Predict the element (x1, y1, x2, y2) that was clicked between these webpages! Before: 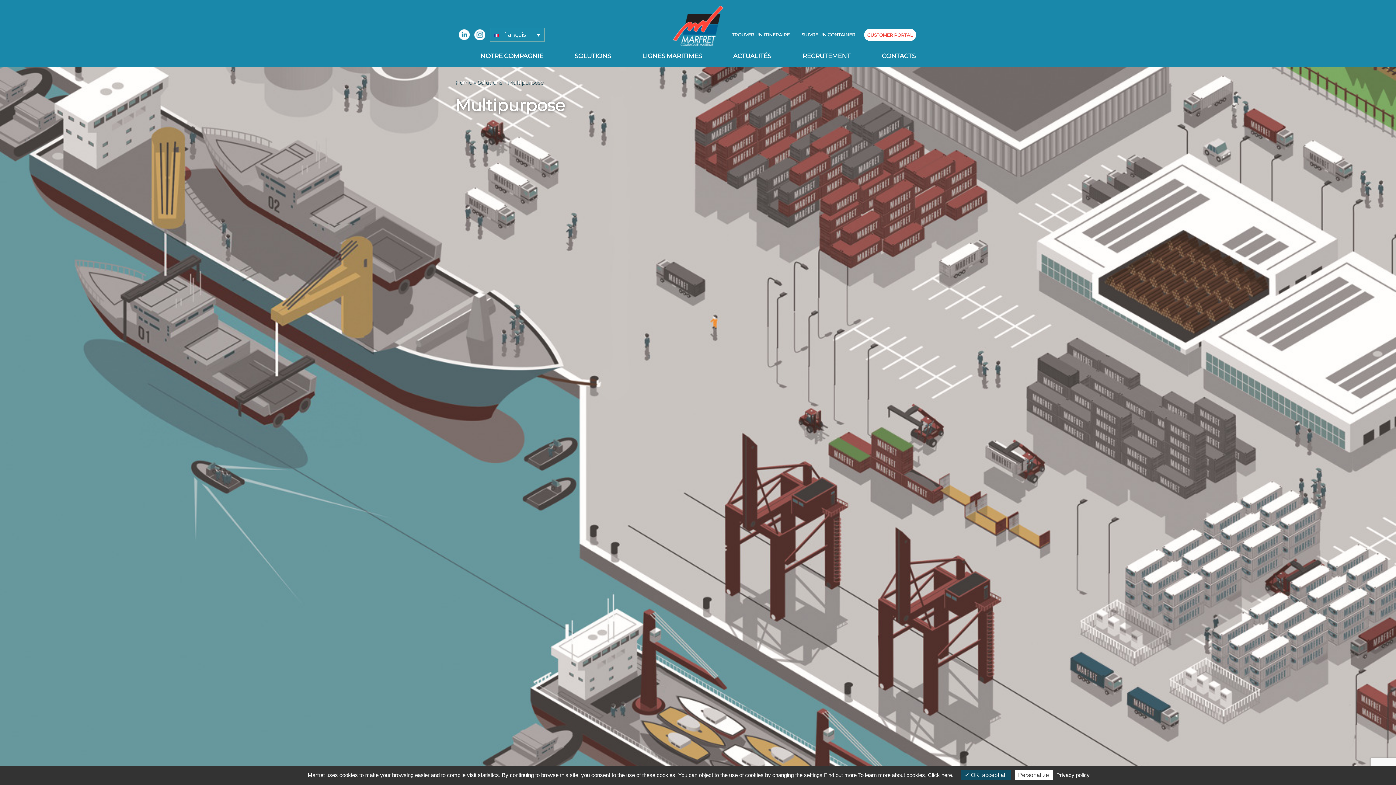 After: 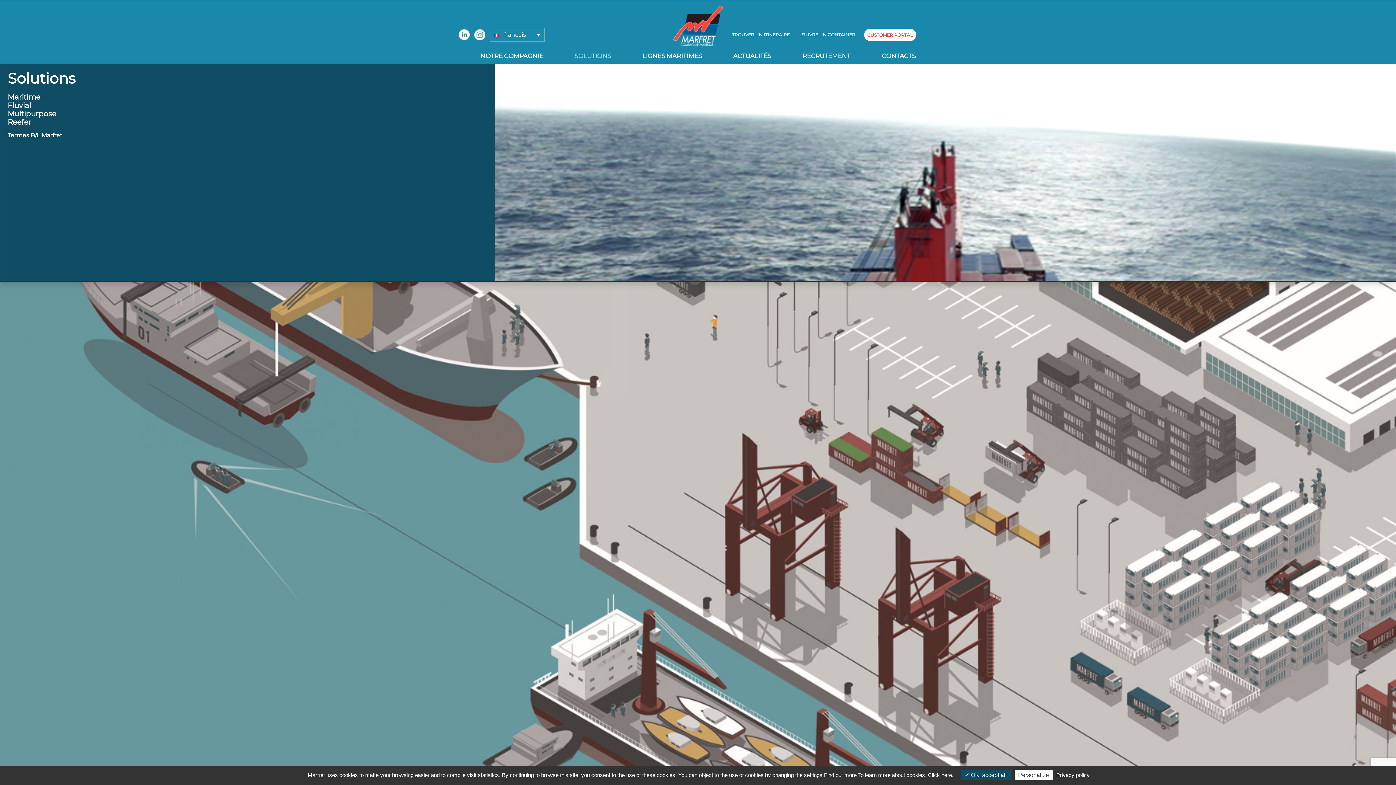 Action: bbox: (571, 48, 614, 63) label: SOLUTIONS